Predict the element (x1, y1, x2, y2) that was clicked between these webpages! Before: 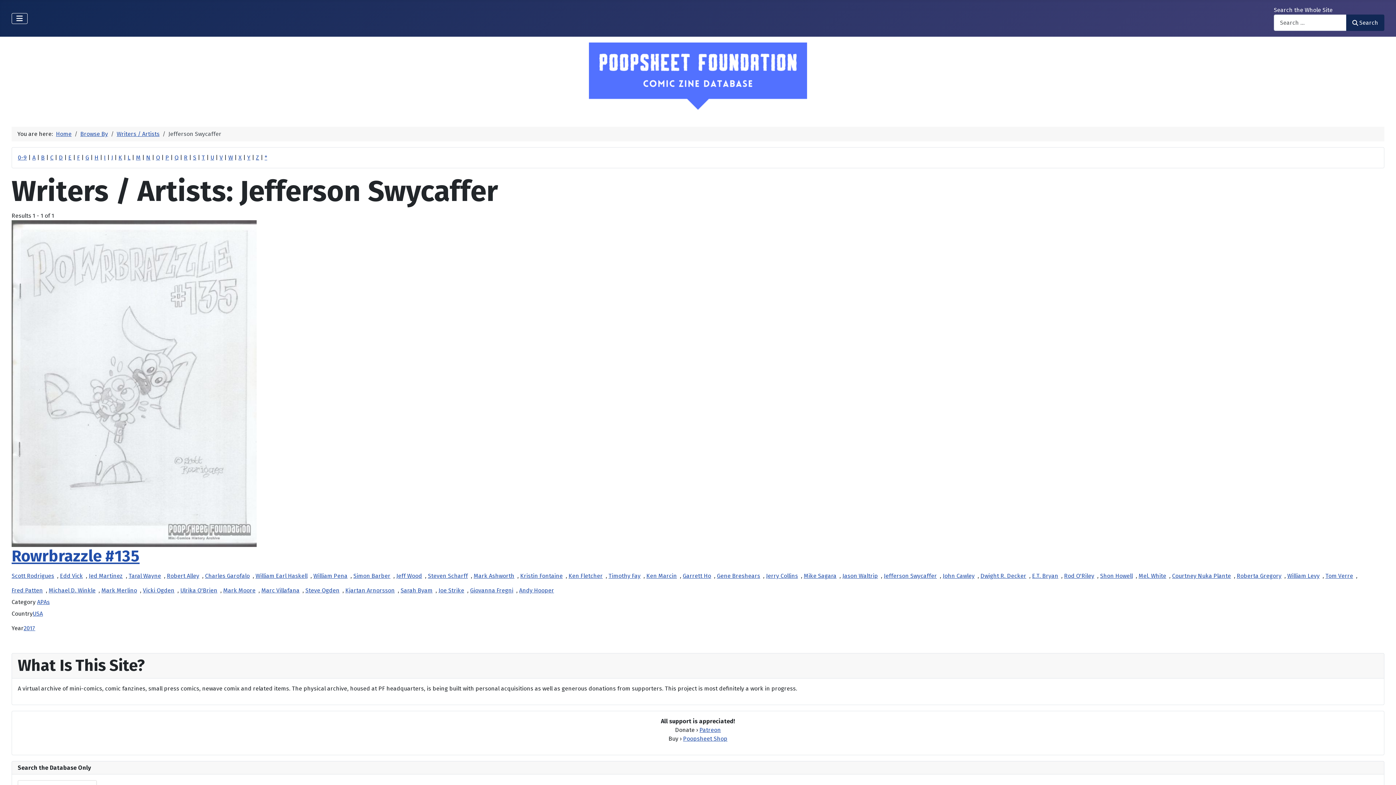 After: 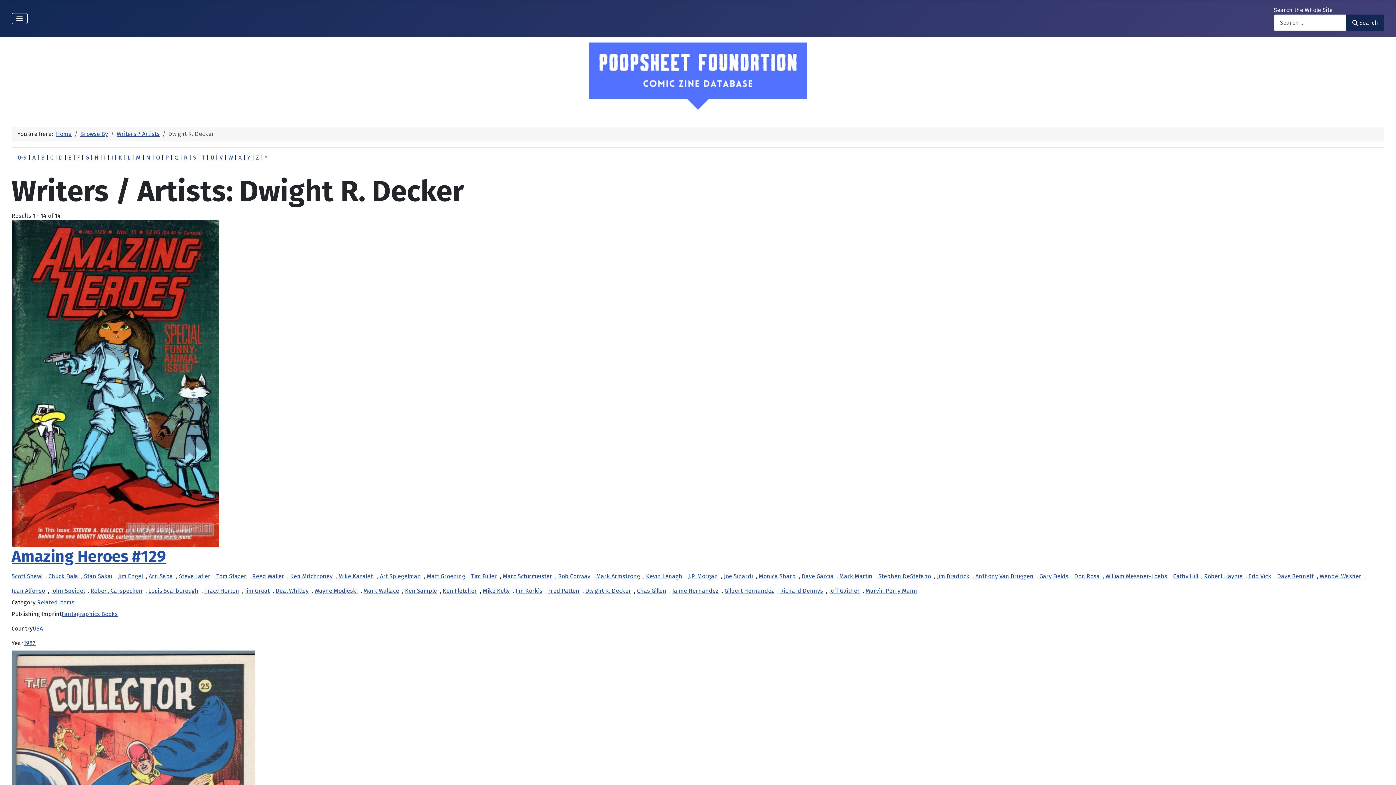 Action: label: Dwight R. Decker bbox: (980, 569, 1029, 583)